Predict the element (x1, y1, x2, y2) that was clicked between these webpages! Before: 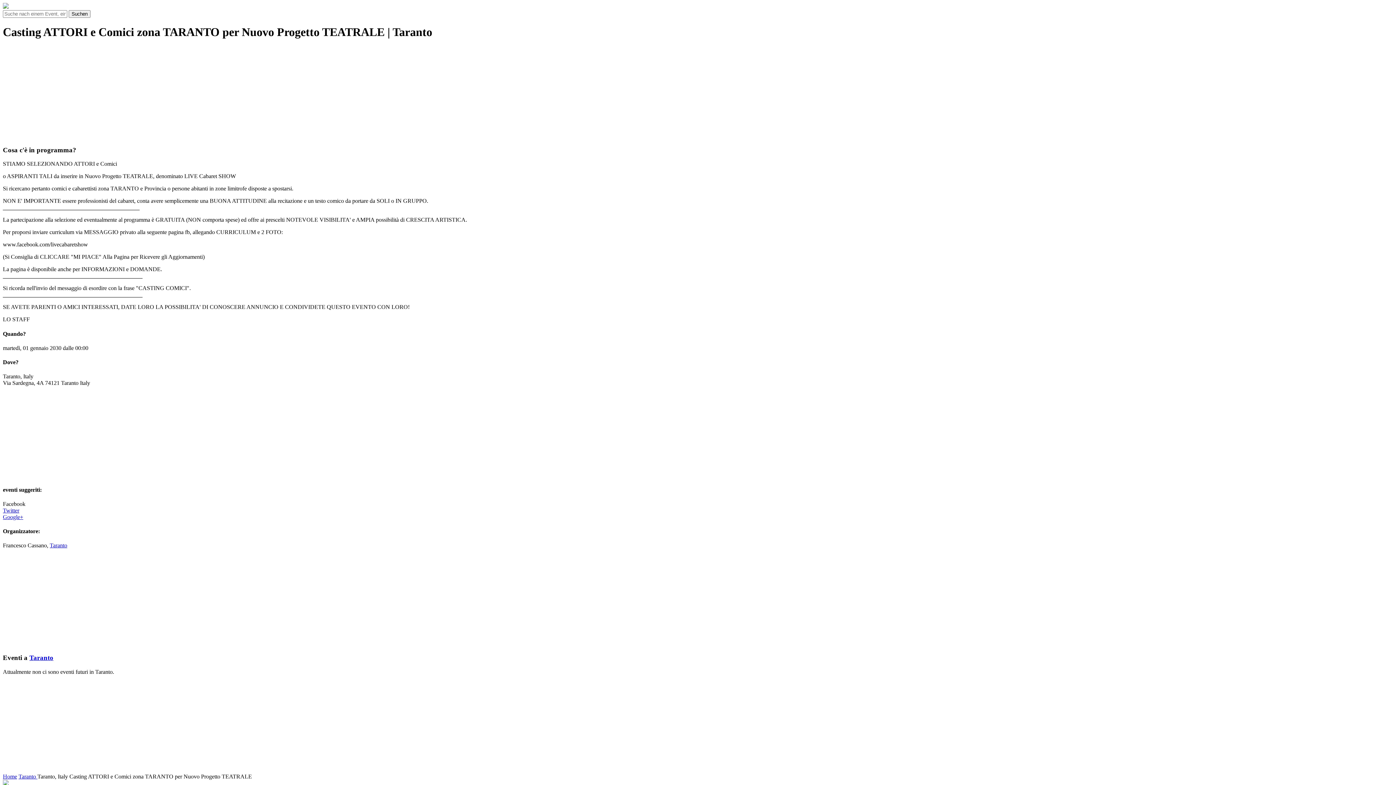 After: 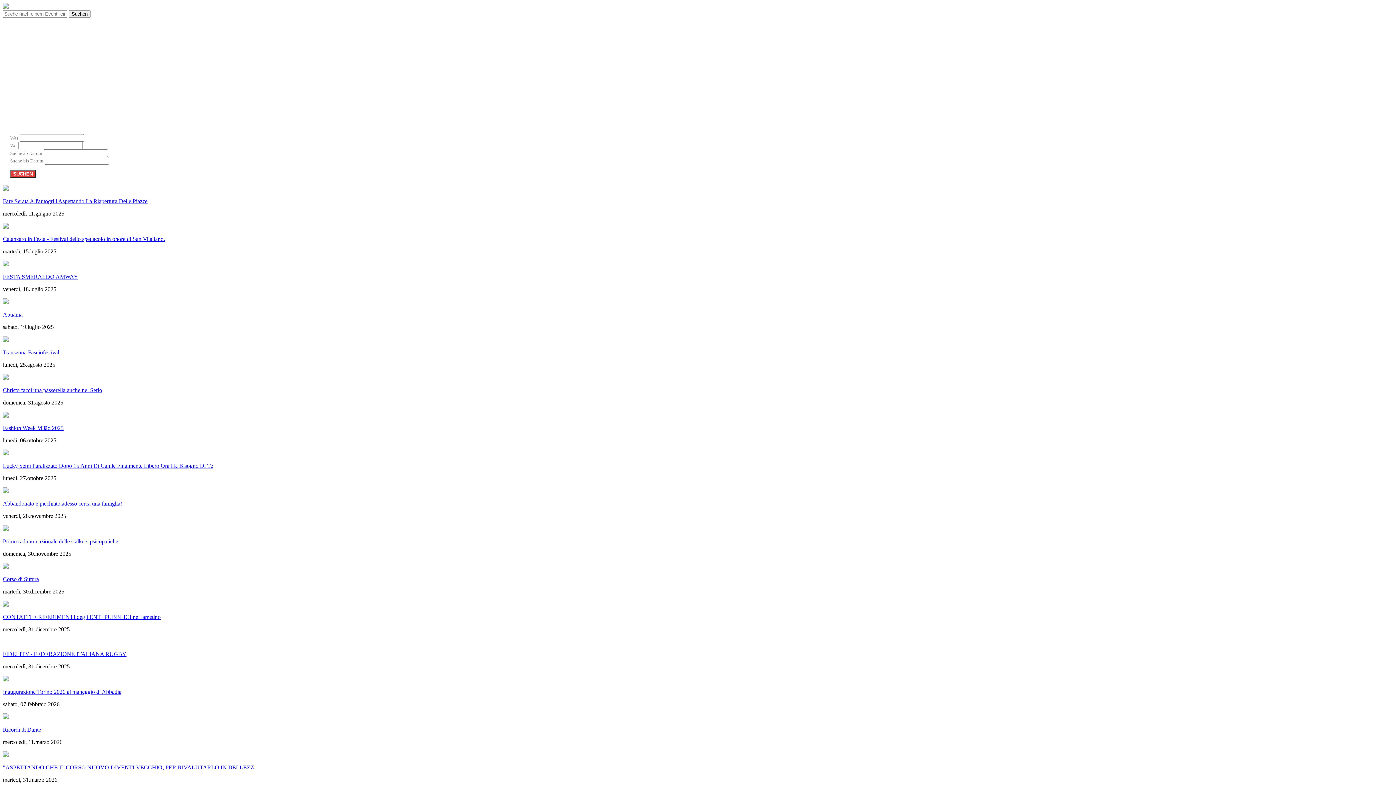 Action: bbox: (68, 10, 90, 17) label: Suchen